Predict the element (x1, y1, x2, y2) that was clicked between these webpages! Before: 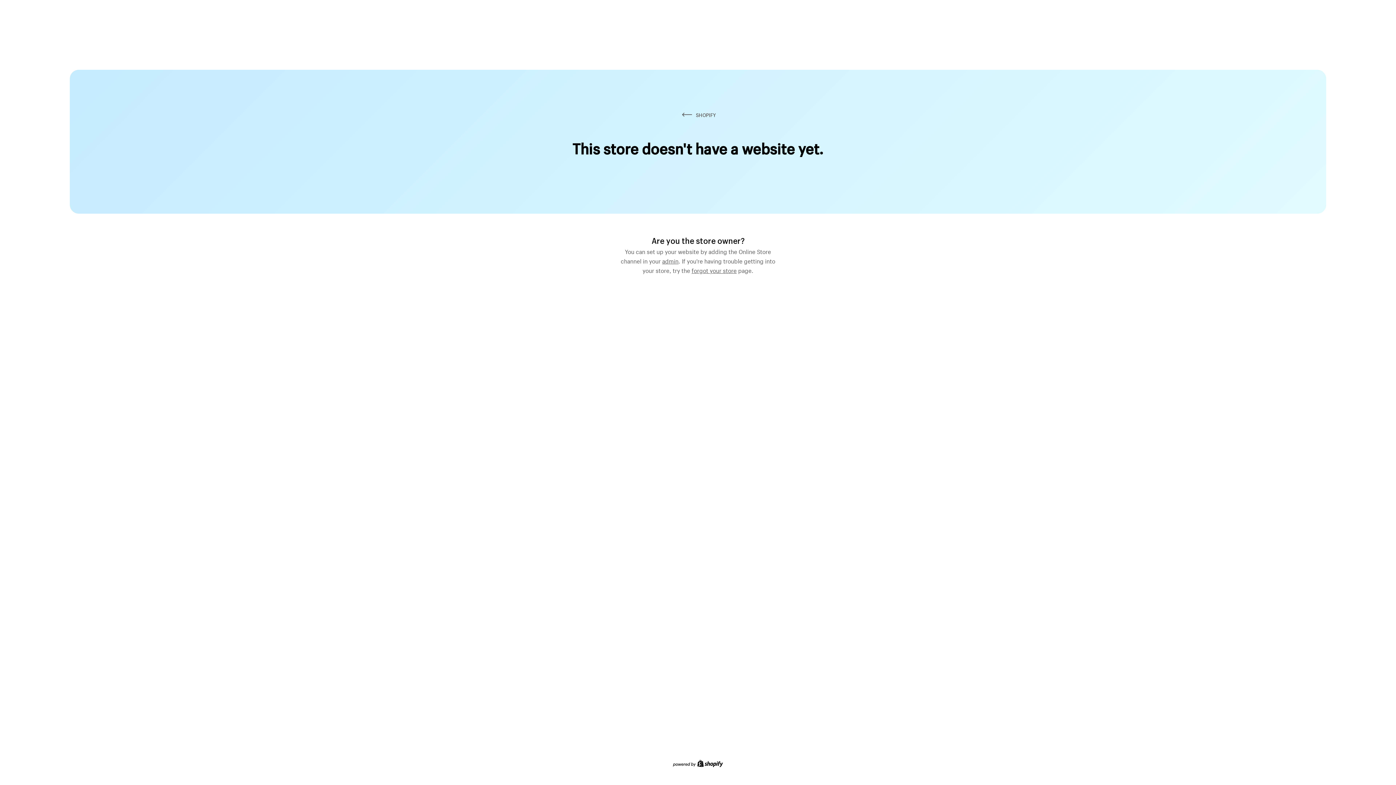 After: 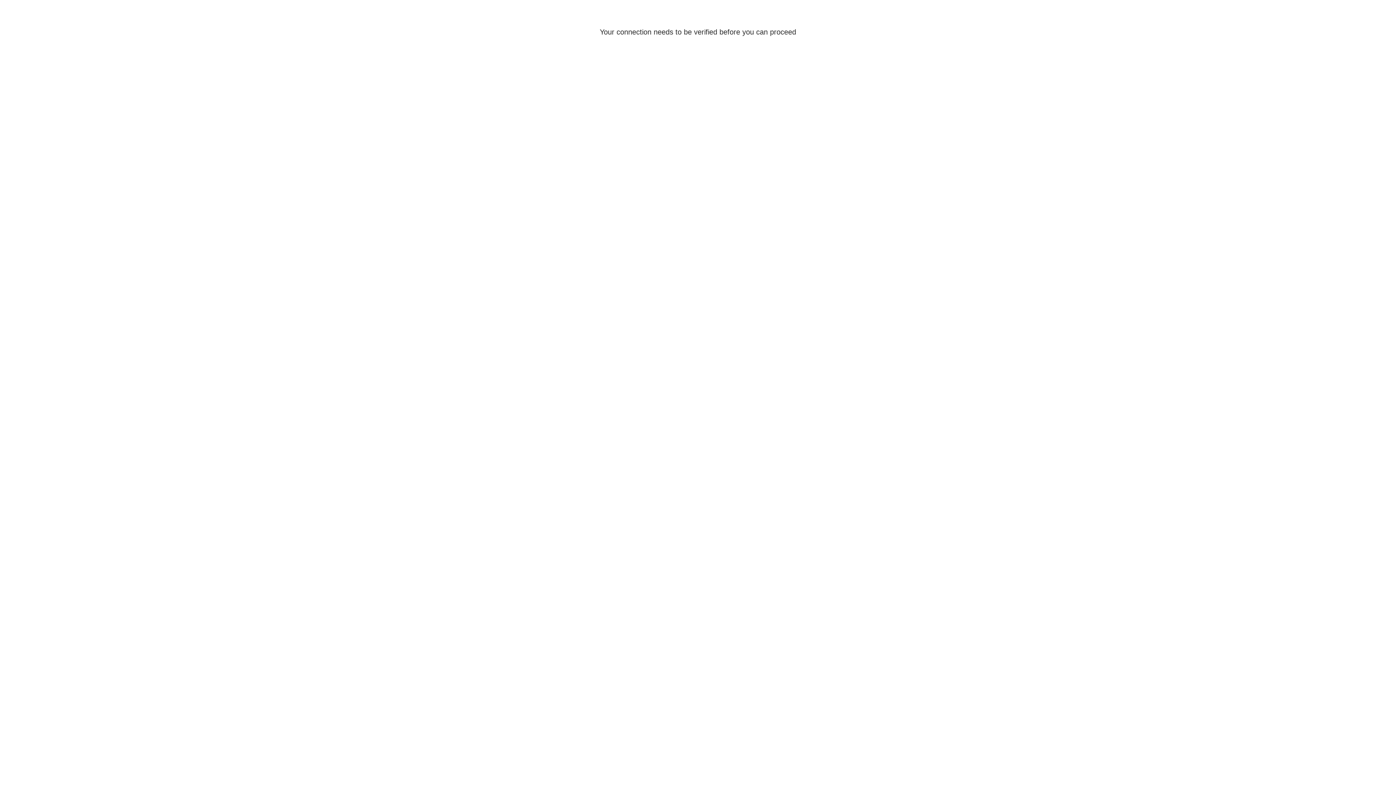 Action: bbox: (662, 255, 678, 264) label: admin